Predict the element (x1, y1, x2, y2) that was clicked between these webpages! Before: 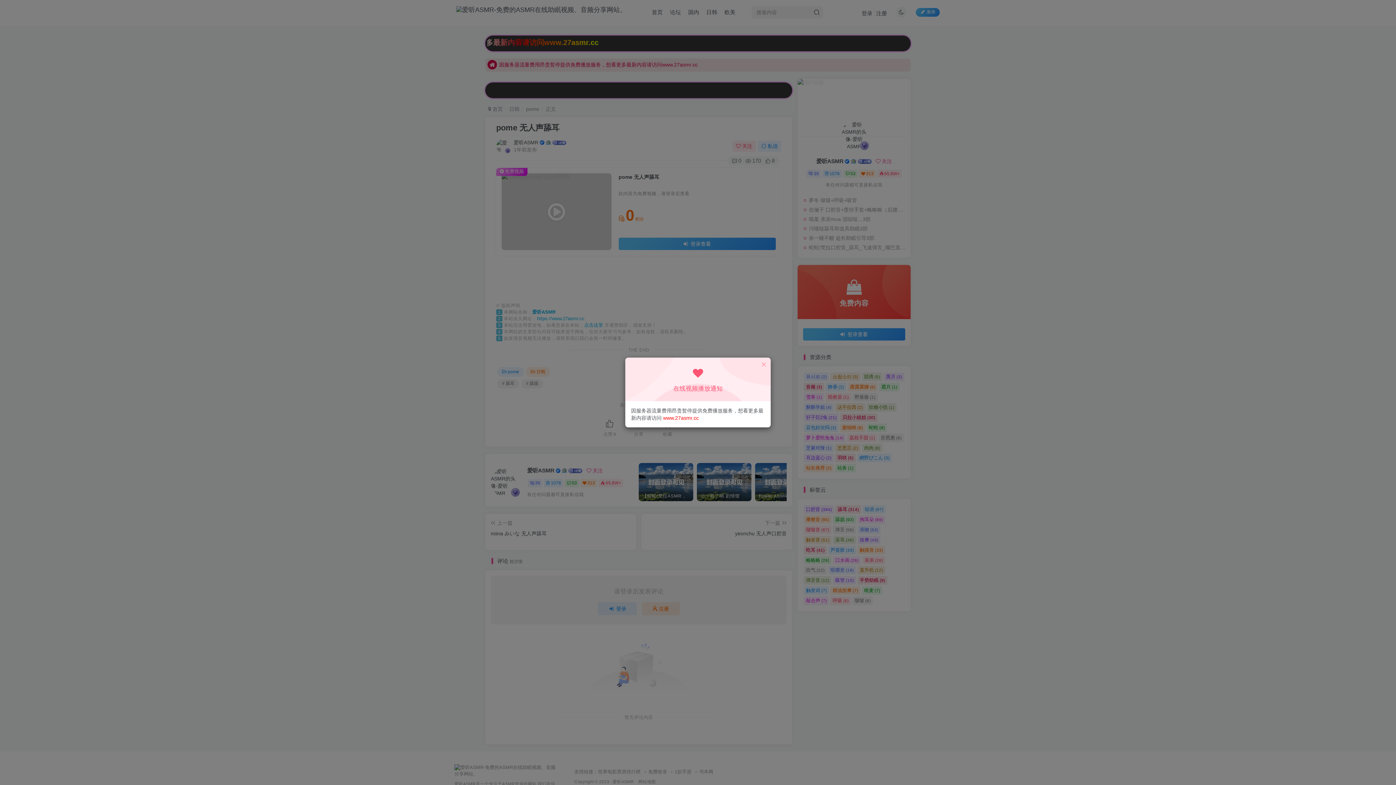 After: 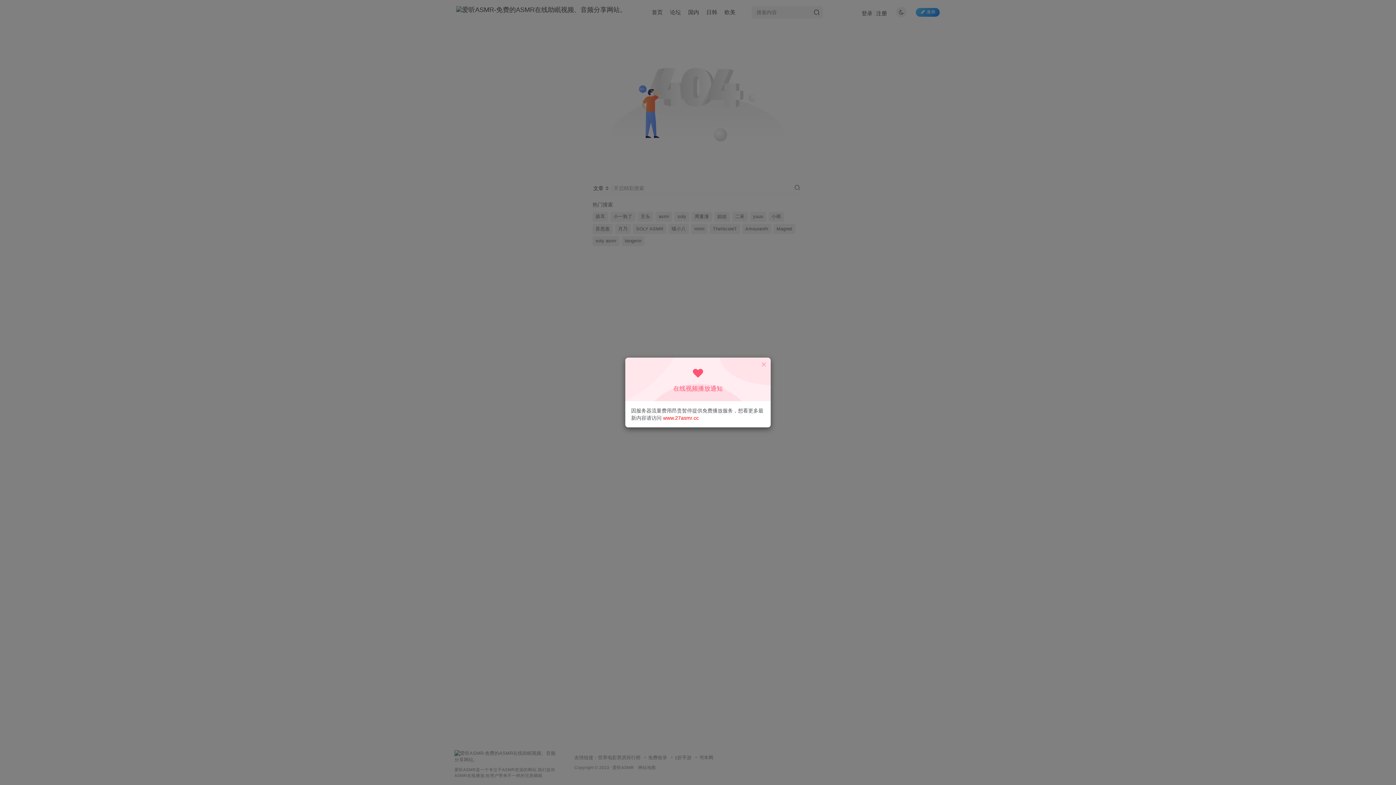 Action: bbox: (663, 415, 698, 421) label: www.27asmr.cc